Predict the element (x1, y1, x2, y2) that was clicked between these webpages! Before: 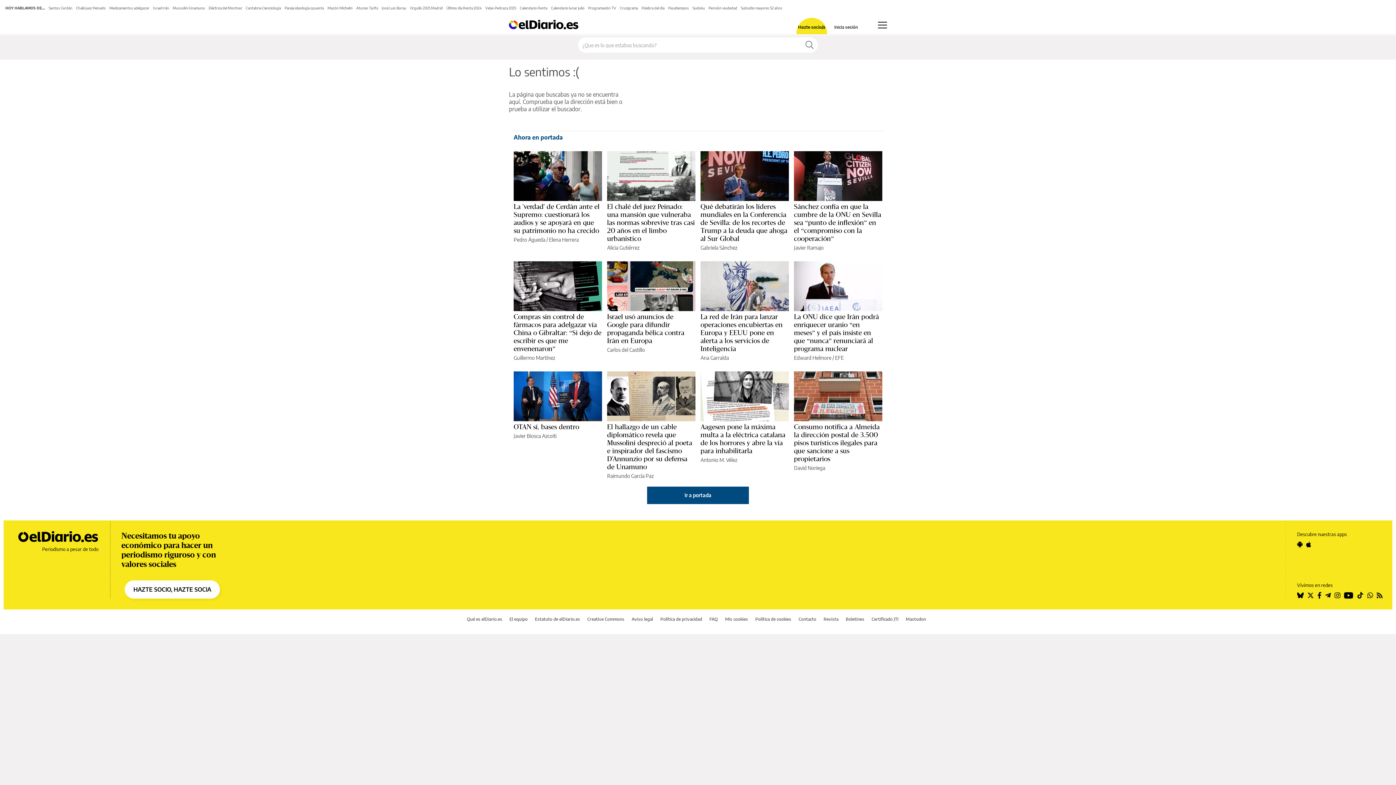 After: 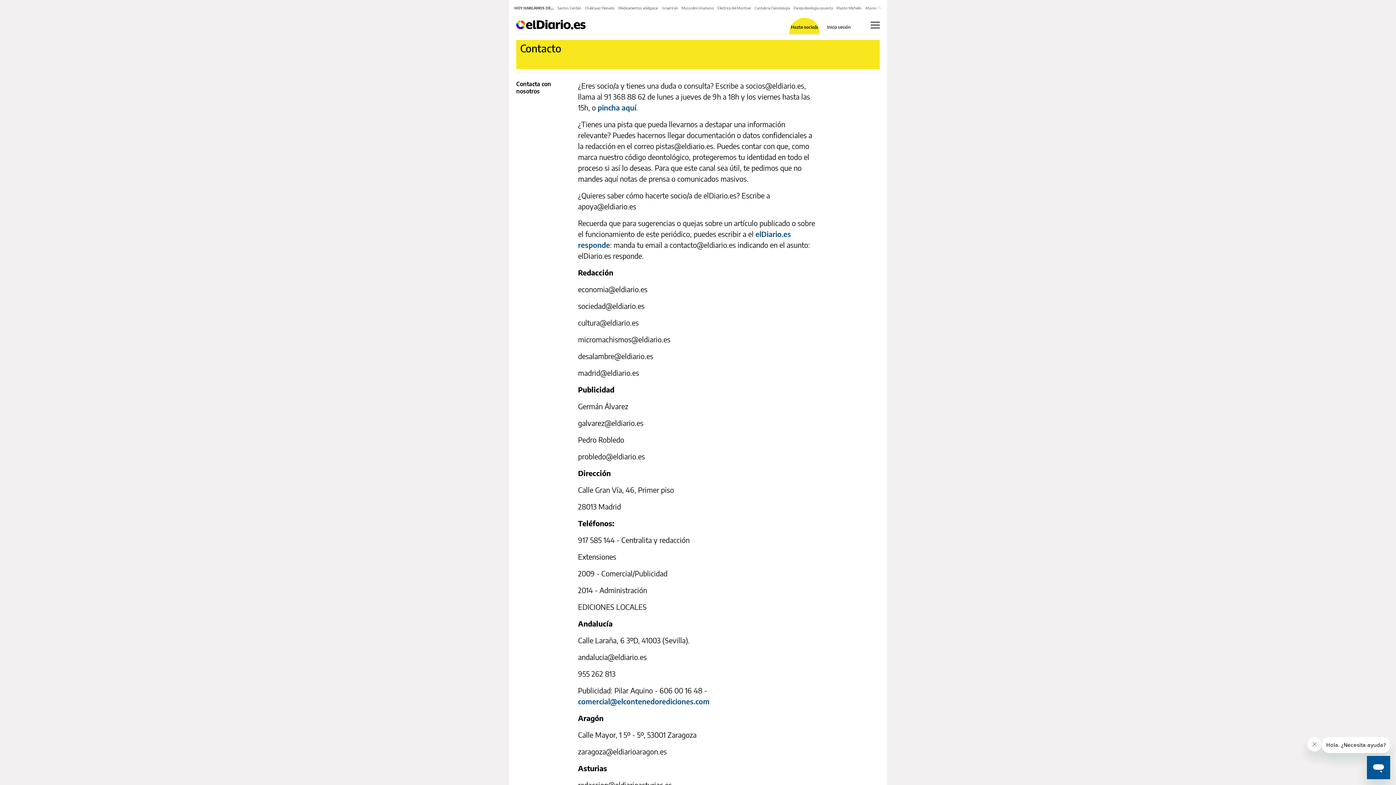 Action: bbox: (798, 616, 816, 622) label: Contacto